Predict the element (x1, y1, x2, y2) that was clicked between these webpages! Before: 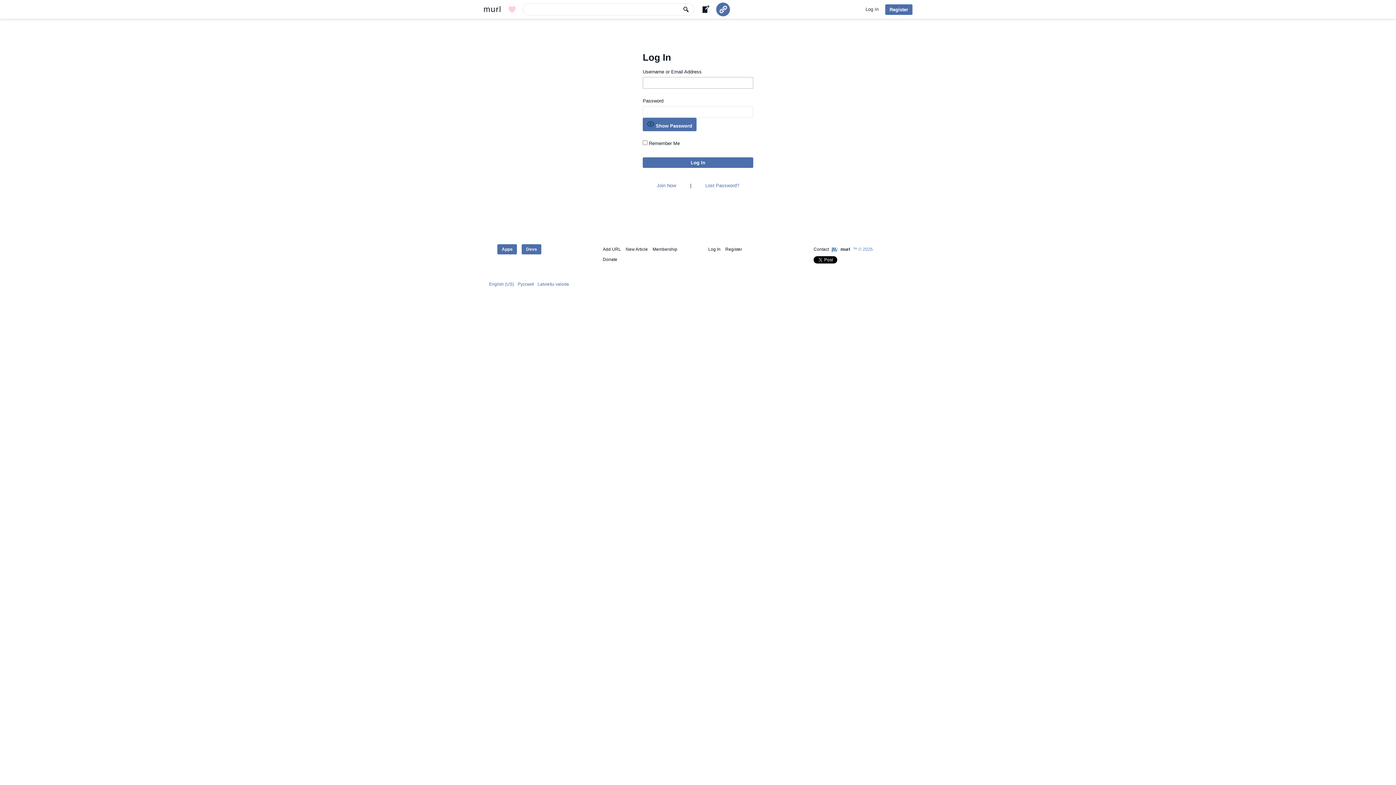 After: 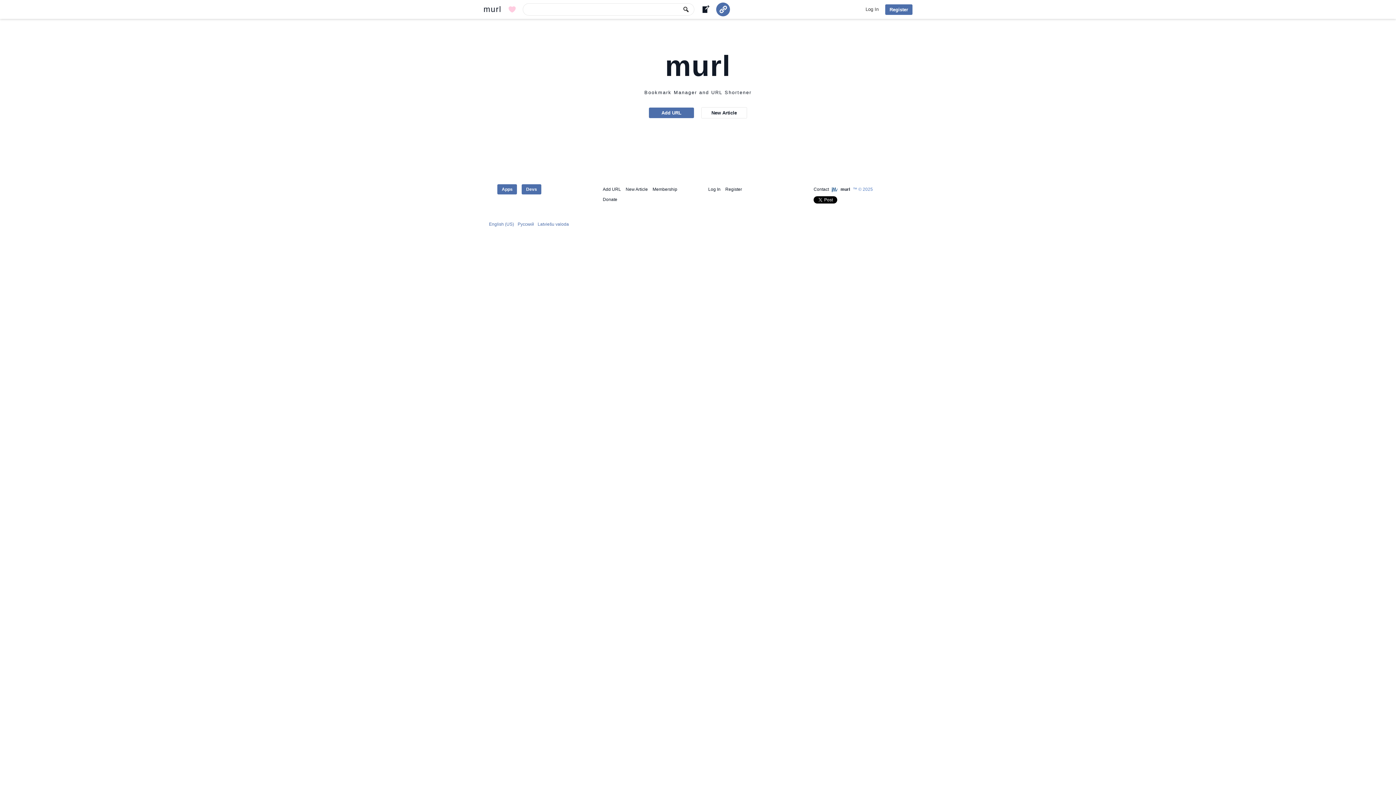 Action: label: murl bbox: (483, 3, 501, 15)